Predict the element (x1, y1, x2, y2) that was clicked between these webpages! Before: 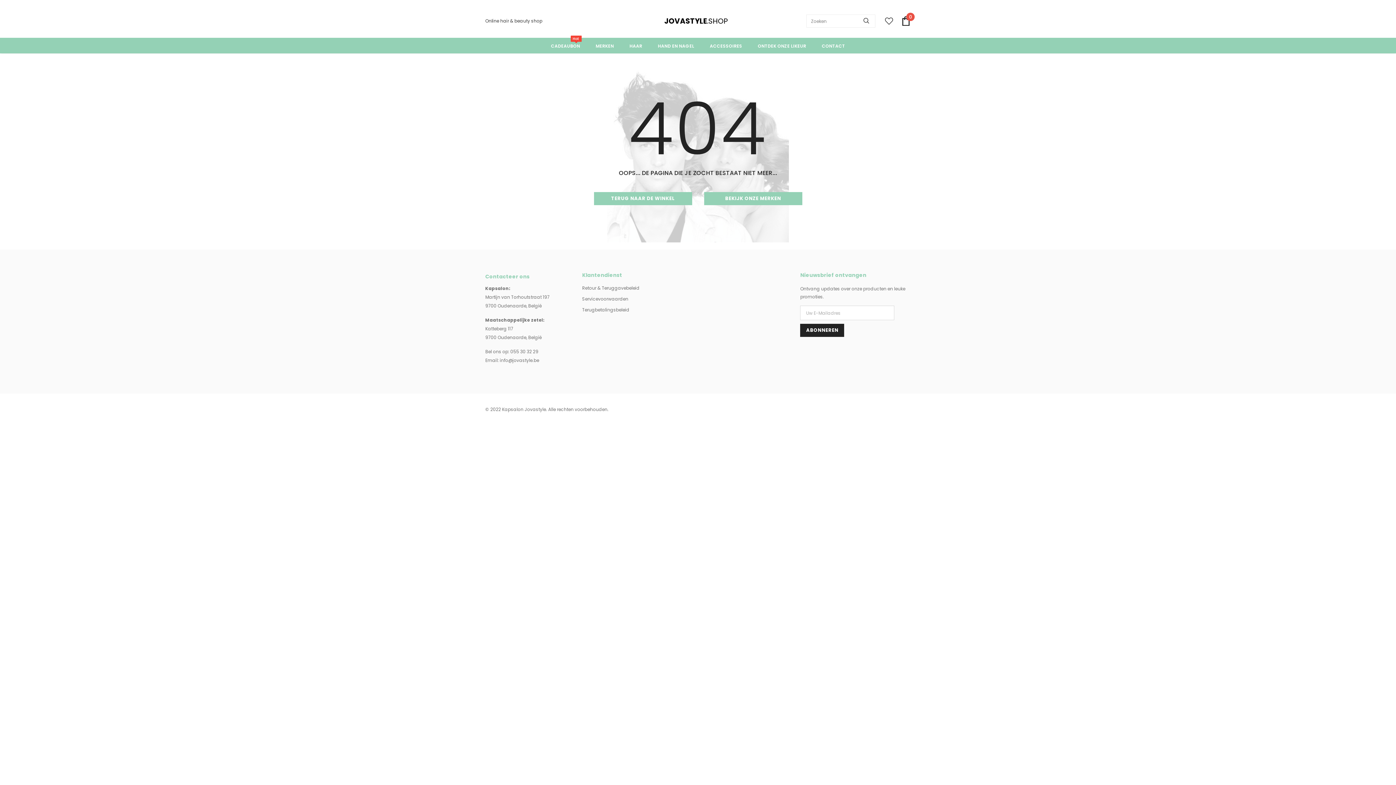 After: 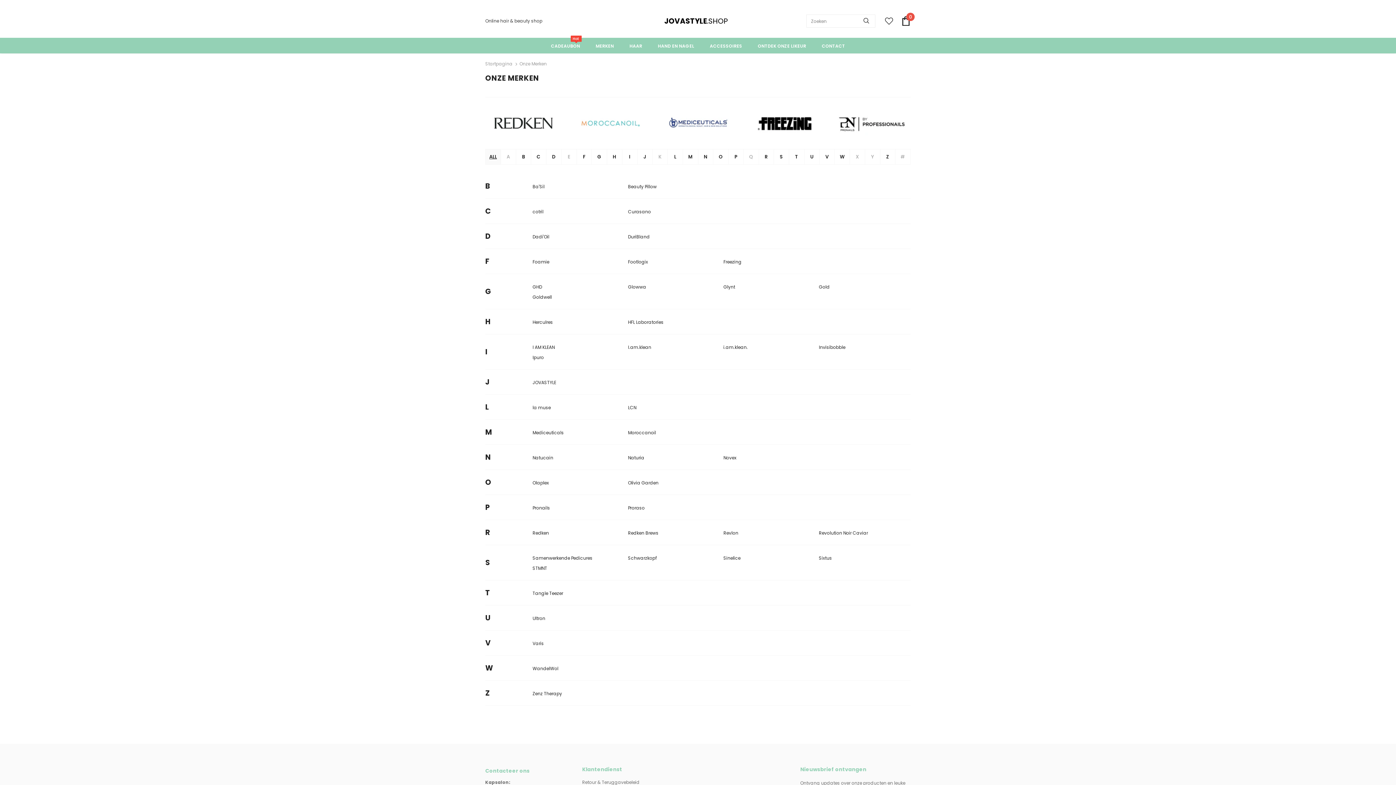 Action: label: MERKEN bbox: (595, 37, 614, 53)